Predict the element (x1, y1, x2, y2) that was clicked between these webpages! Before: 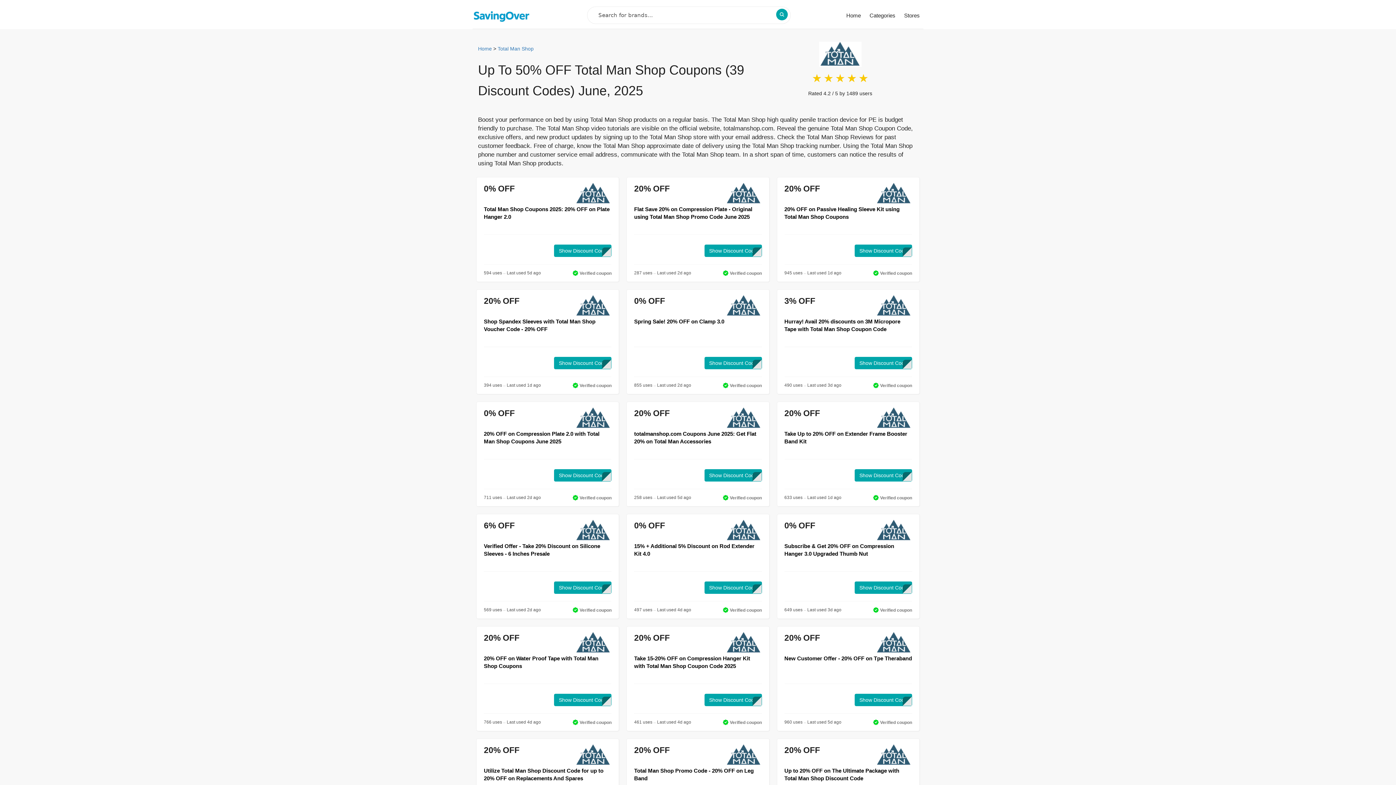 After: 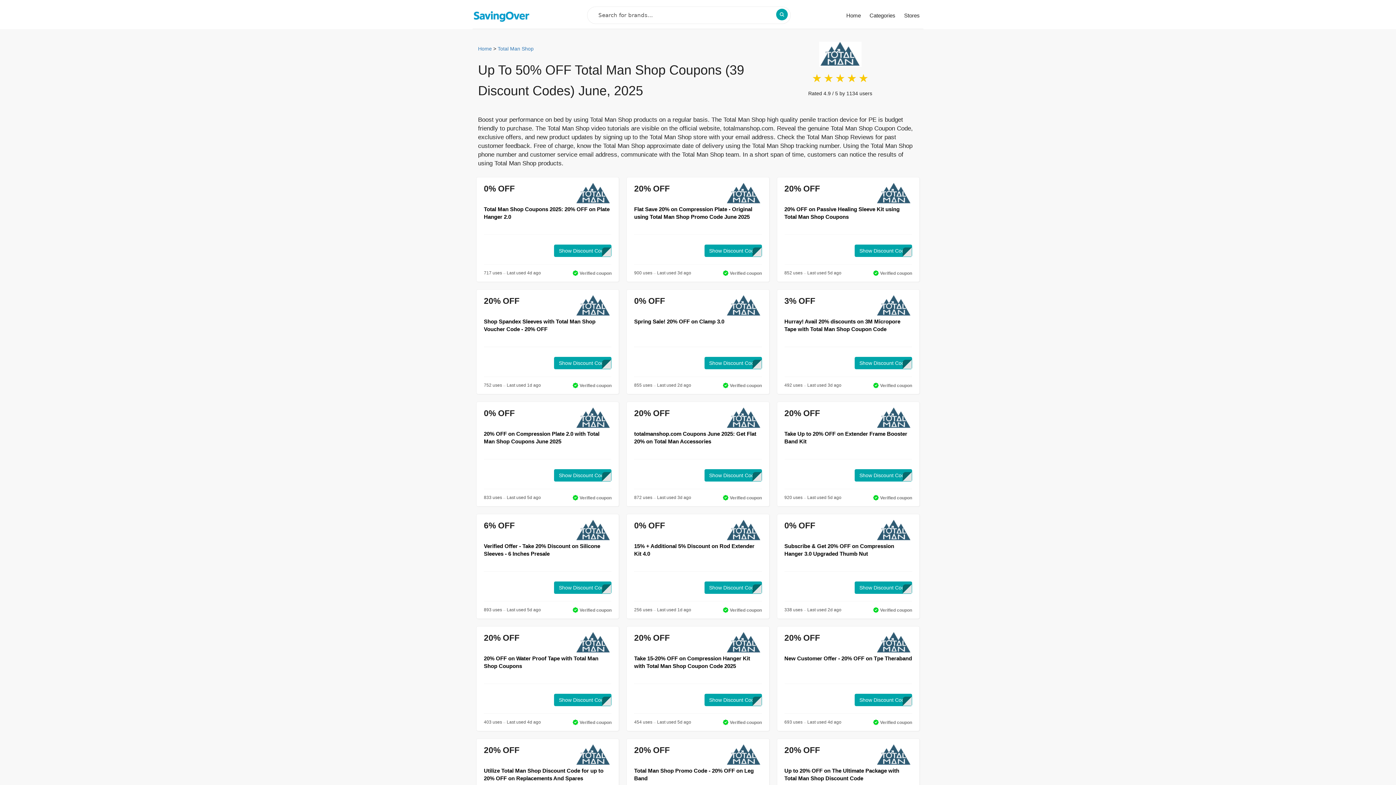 Action: label: Total Man Shop bbox: (497, 45, 533, 51)